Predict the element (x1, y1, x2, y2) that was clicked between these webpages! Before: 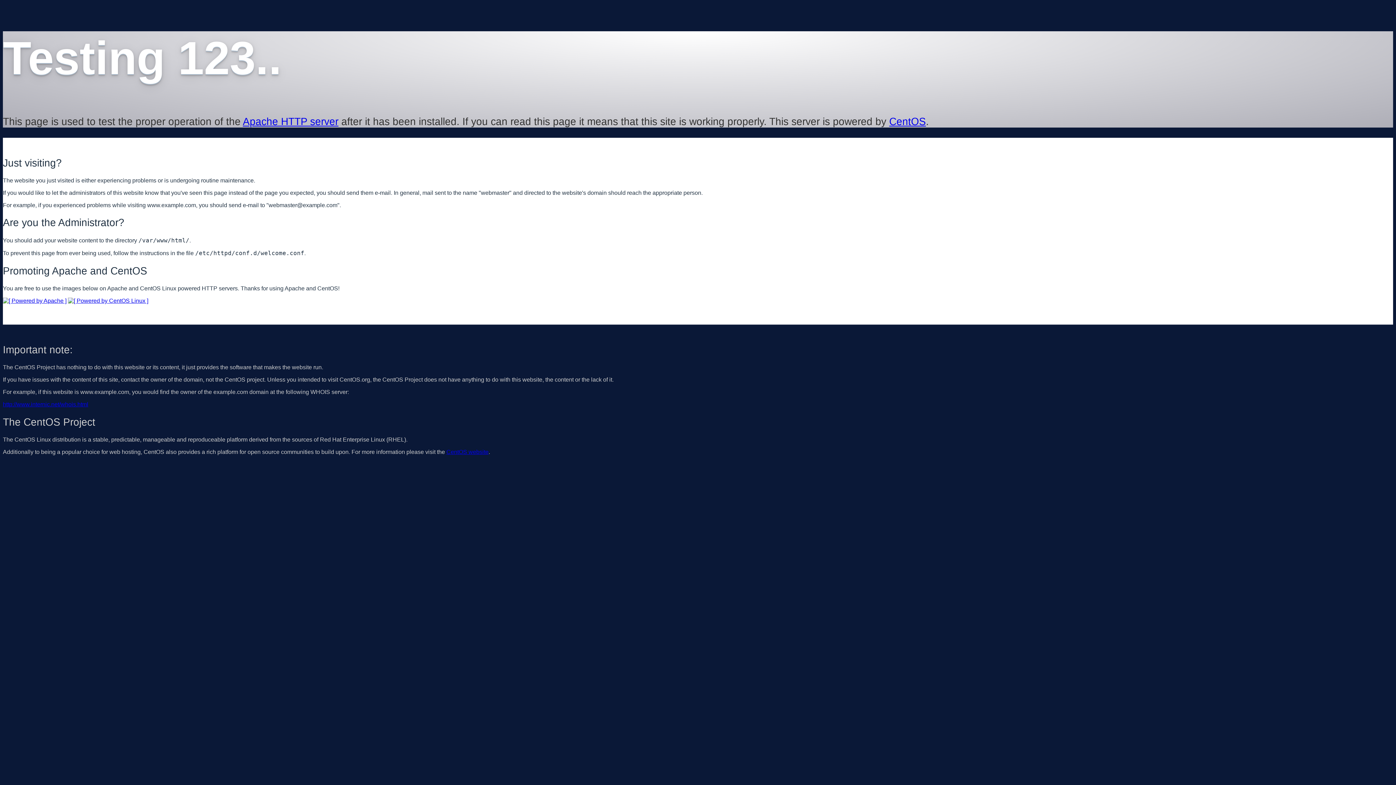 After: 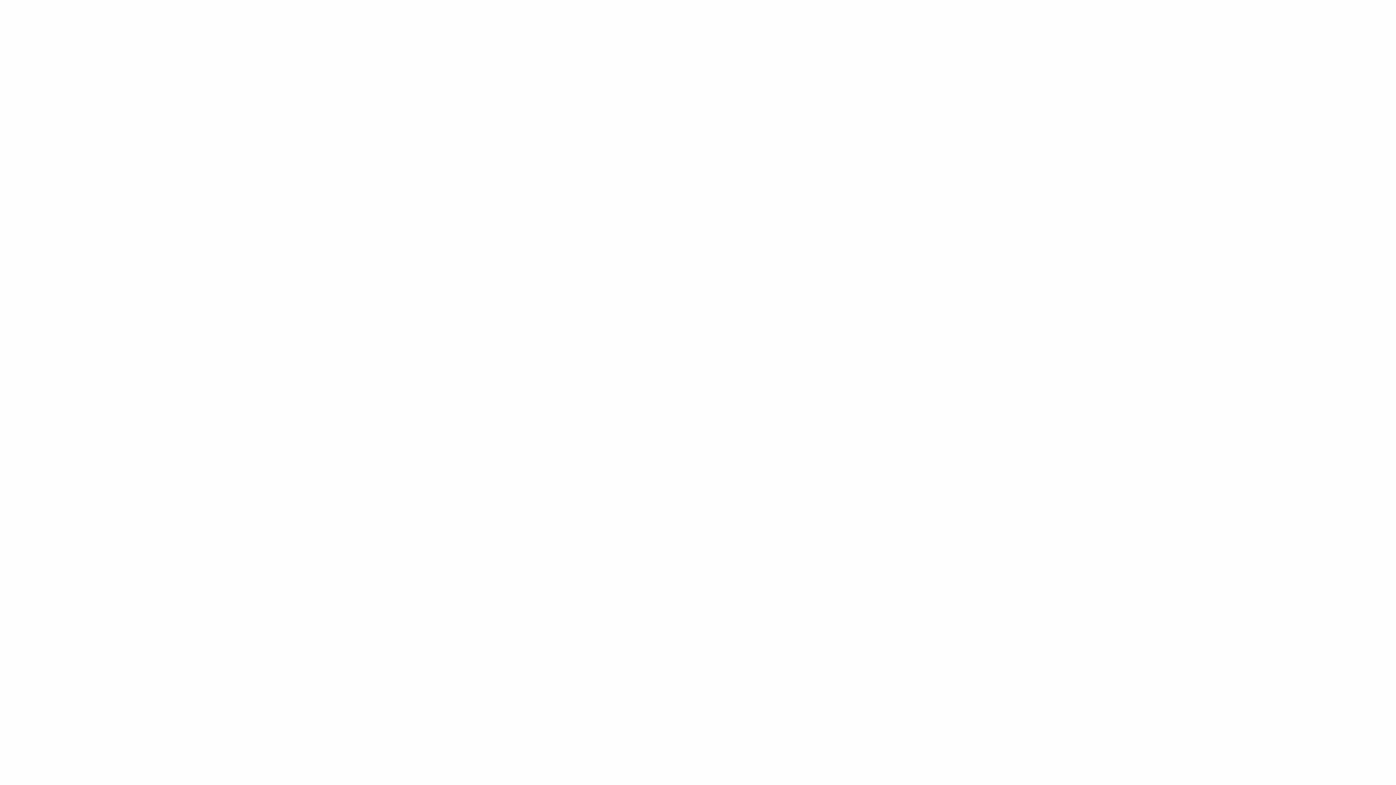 Action: label: http://www.internic.net/whois.html bbox: (2, 401, 88, 407)